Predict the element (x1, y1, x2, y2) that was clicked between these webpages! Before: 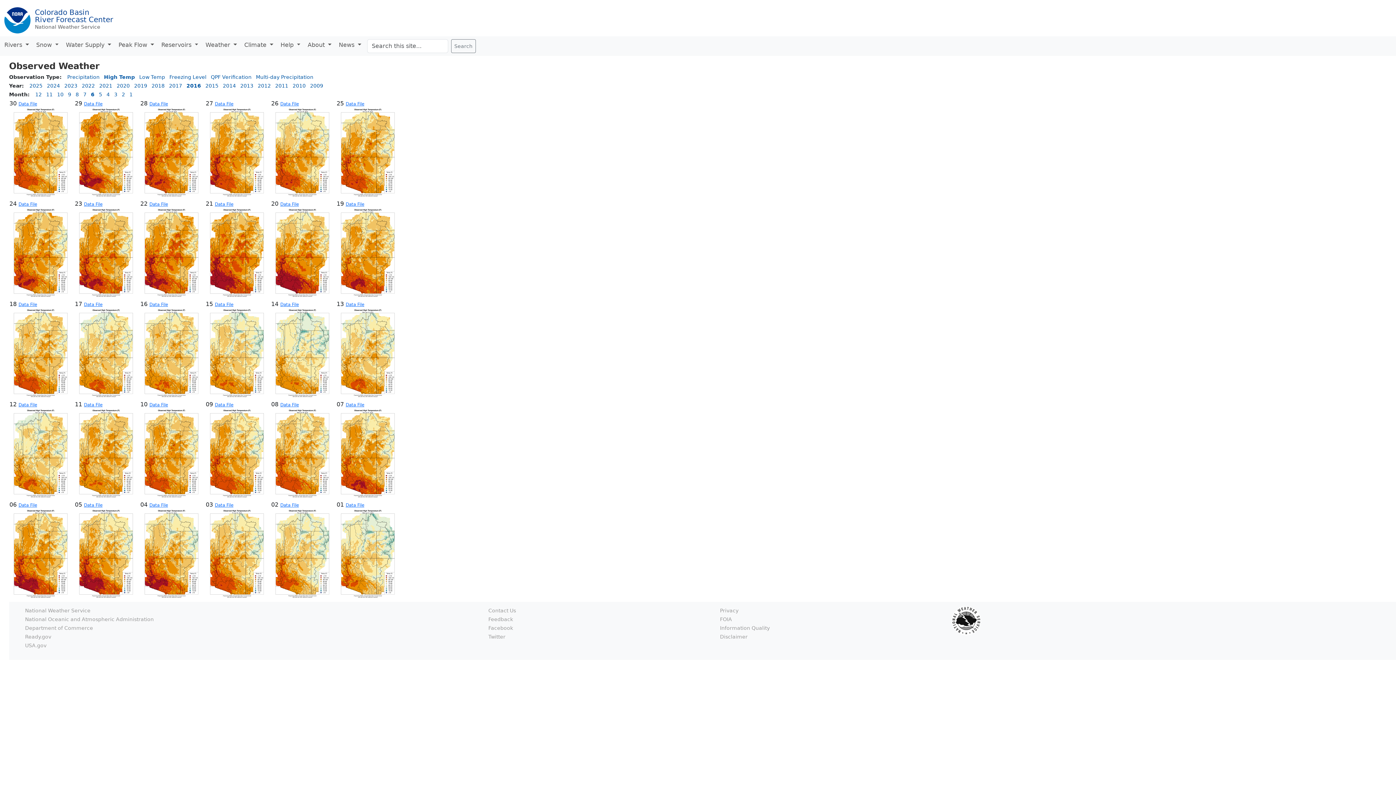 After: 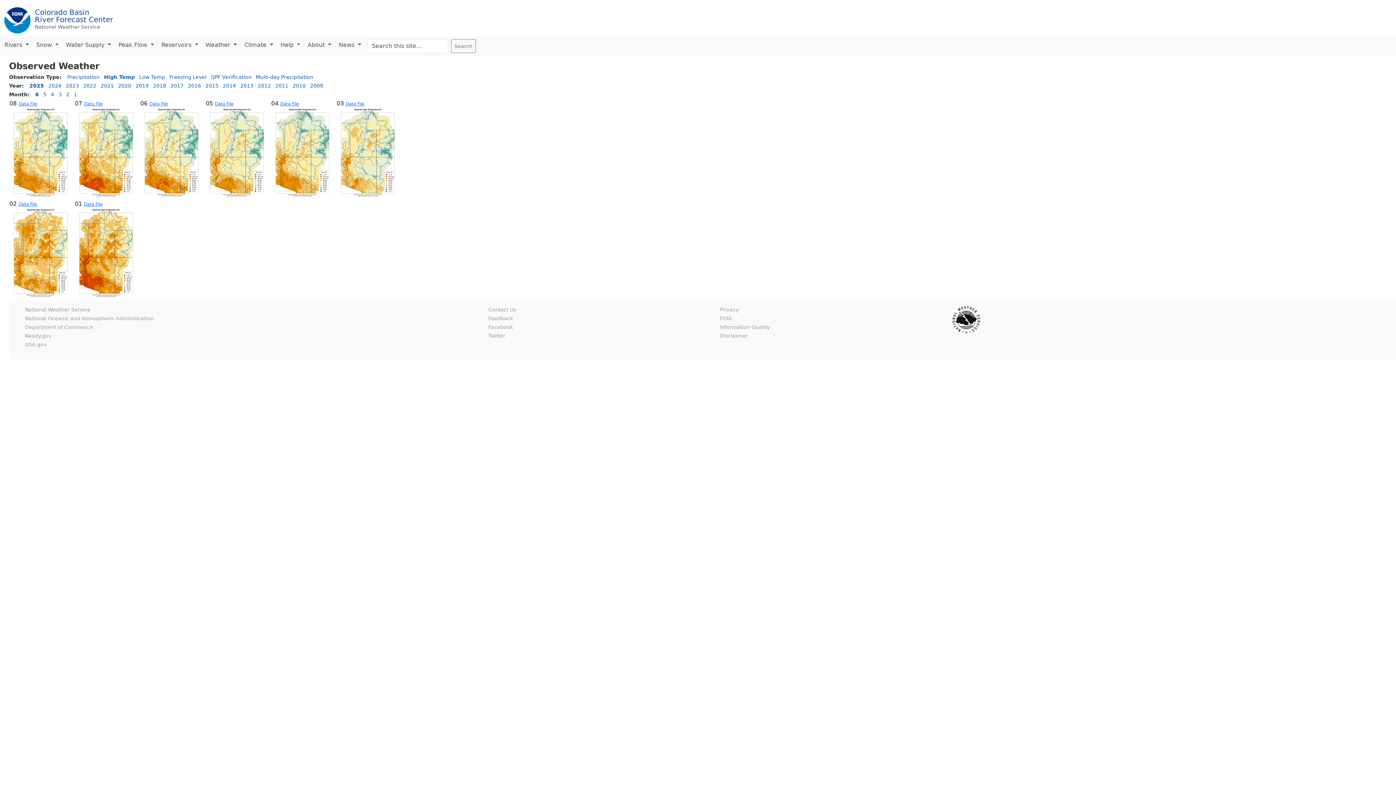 Action: bbox: (29, 82, 42, 88) label: 2025